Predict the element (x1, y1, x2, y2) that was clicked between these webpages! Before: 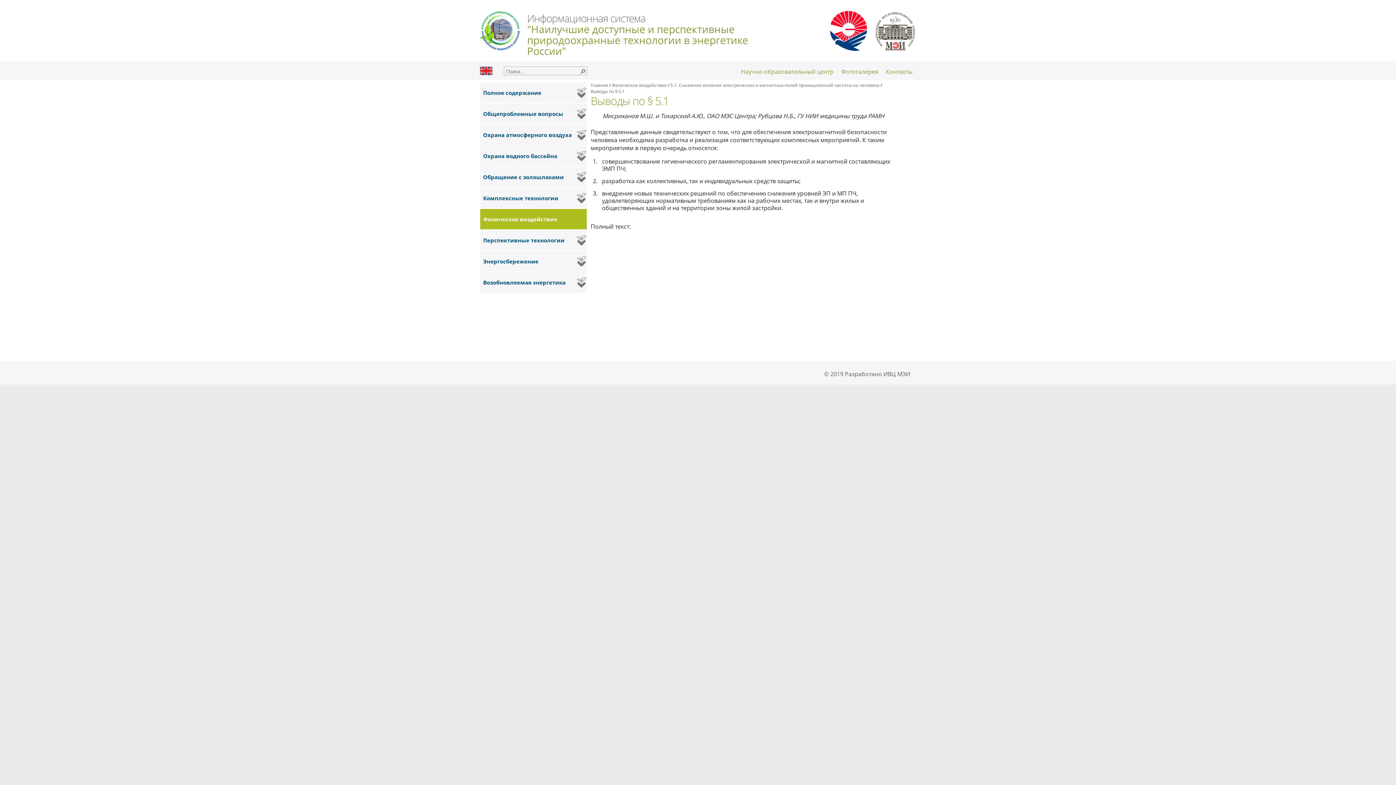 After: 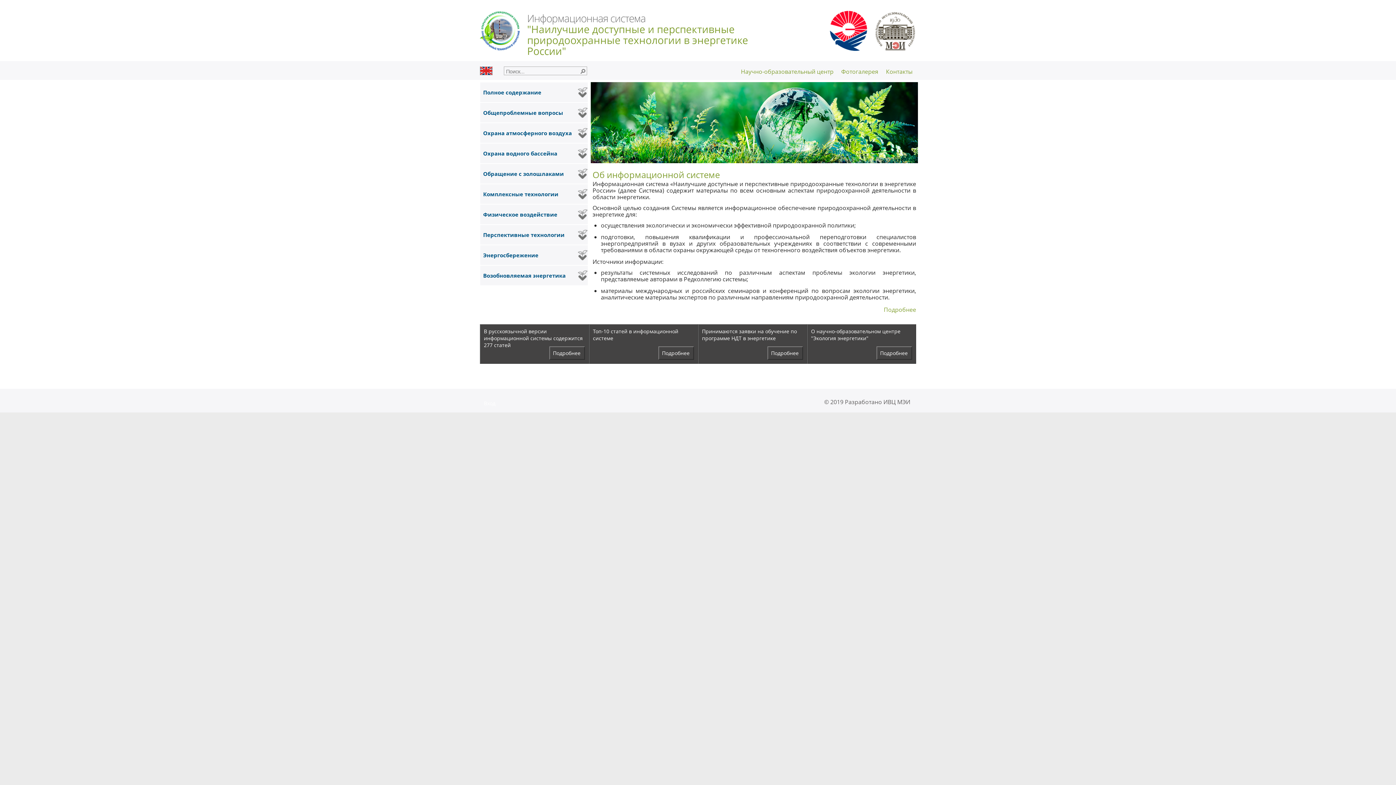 Action: bbox: (480, 46, 520, 51)